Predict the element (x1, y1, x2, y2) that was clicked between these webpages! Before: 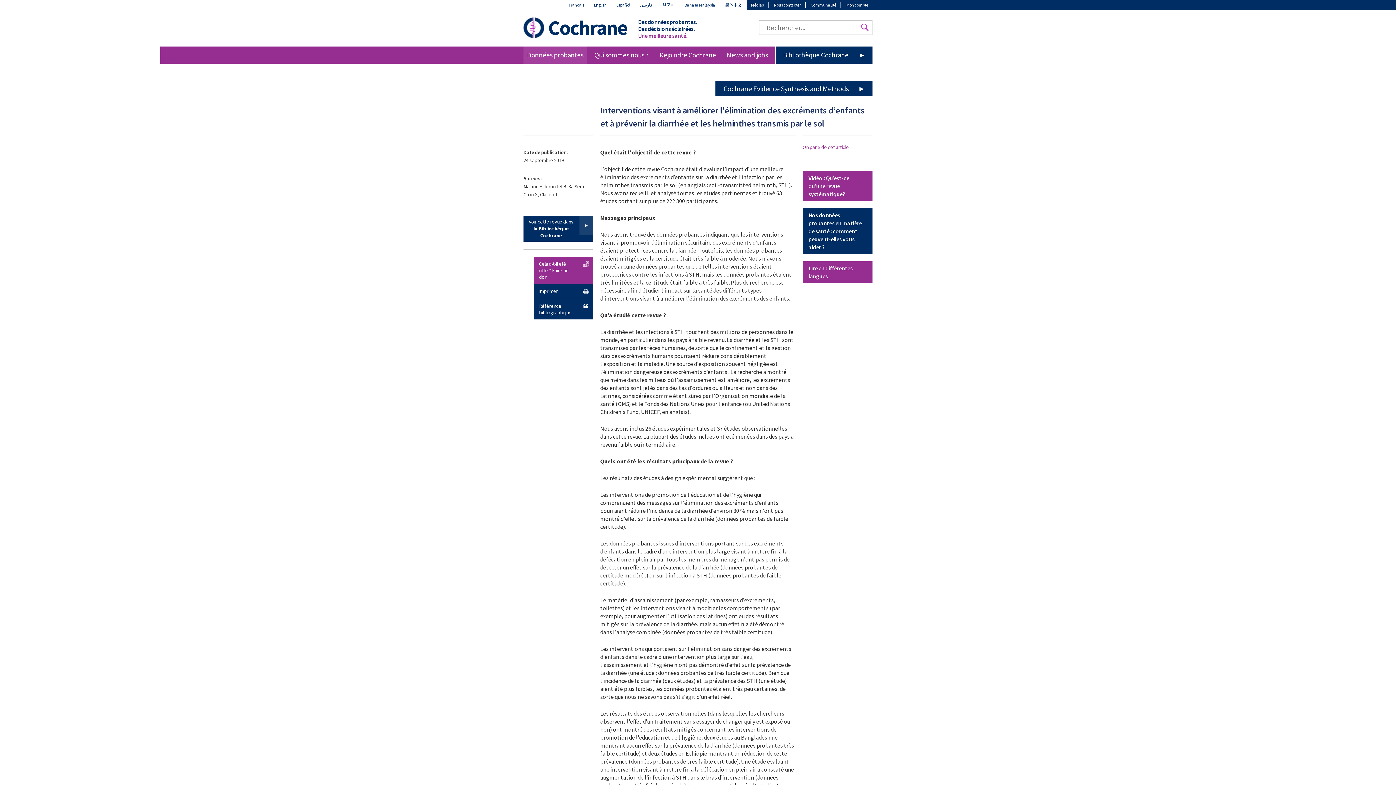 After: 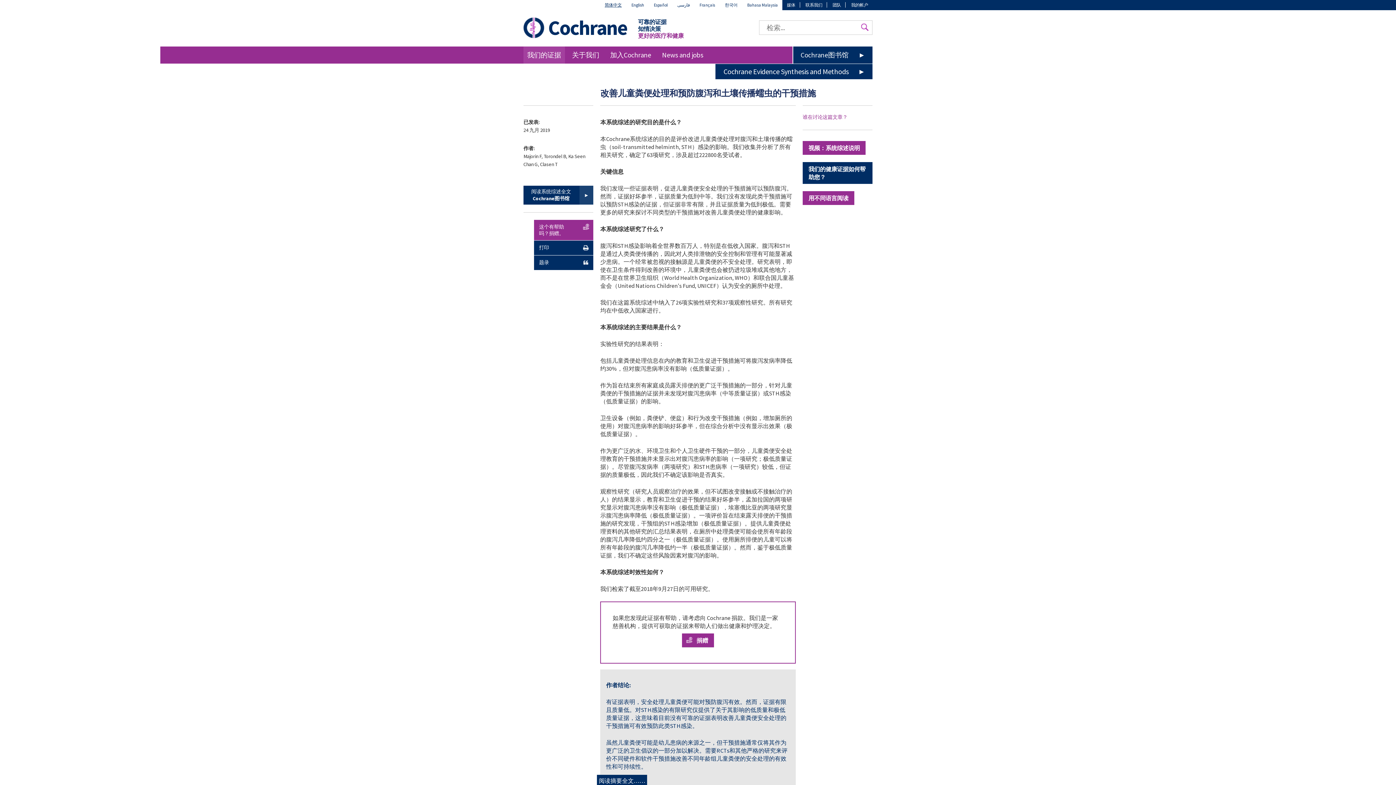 Action: bbox: (720, 0, 746, 10) label: 简体中文